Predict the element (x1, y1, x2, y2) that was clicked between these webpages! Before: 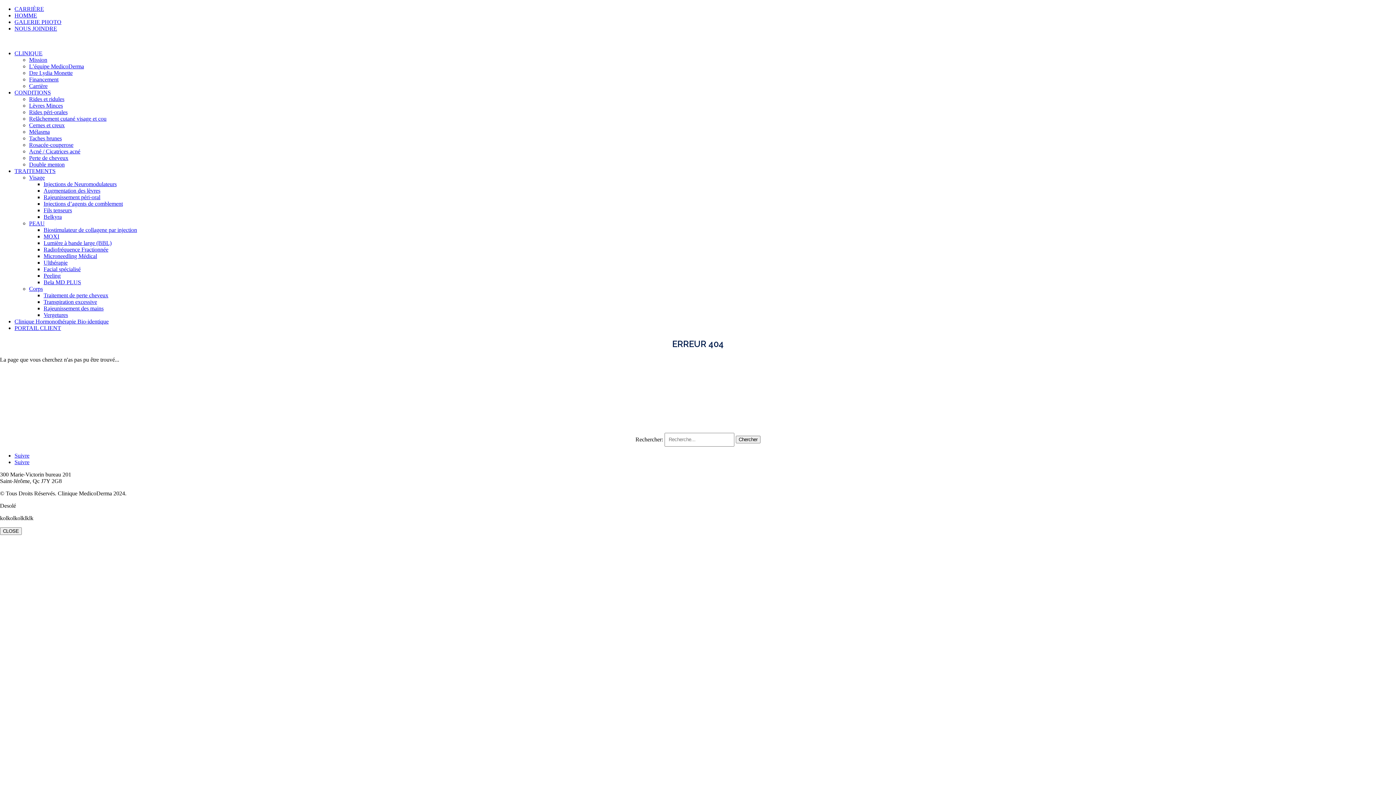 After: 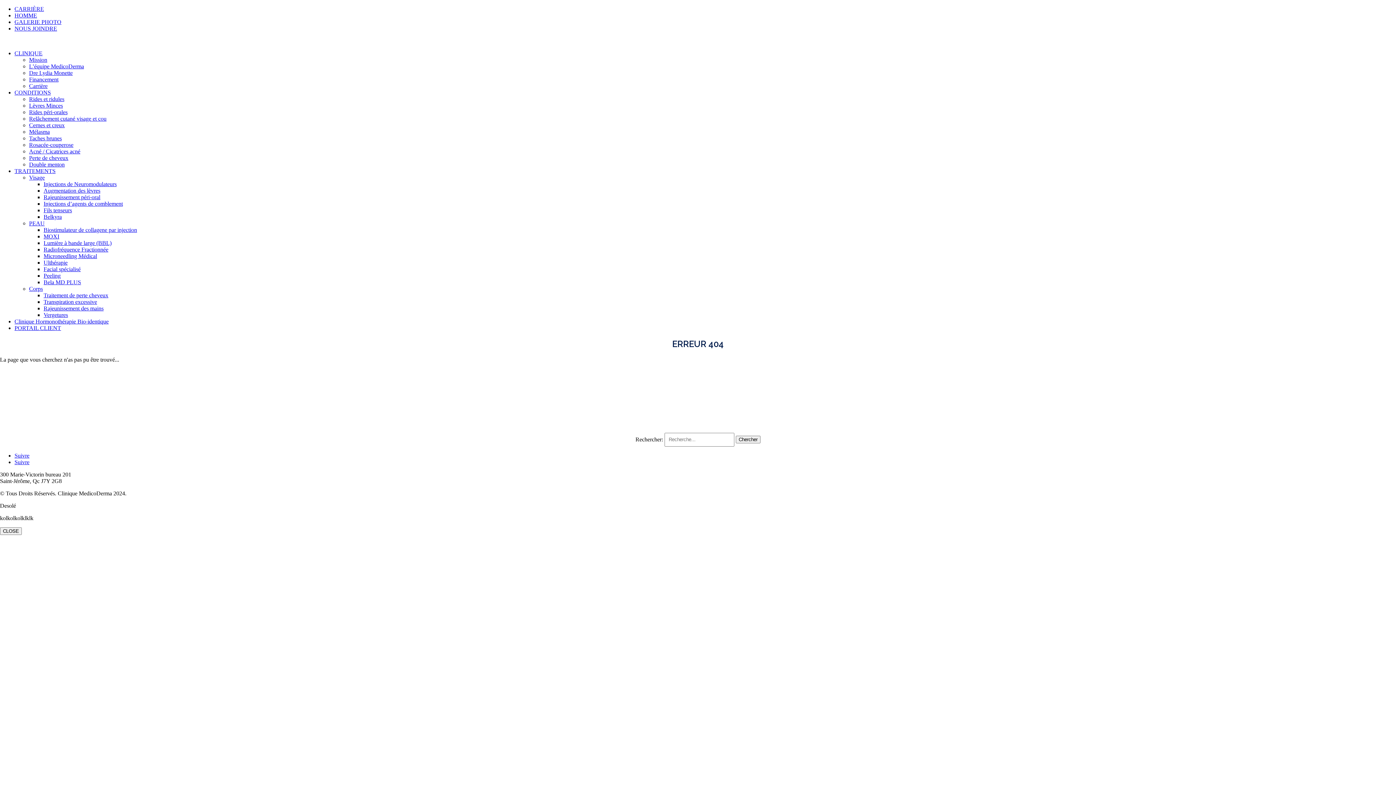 Action: label: Suivre bbox: (14, 459, 29, 465)